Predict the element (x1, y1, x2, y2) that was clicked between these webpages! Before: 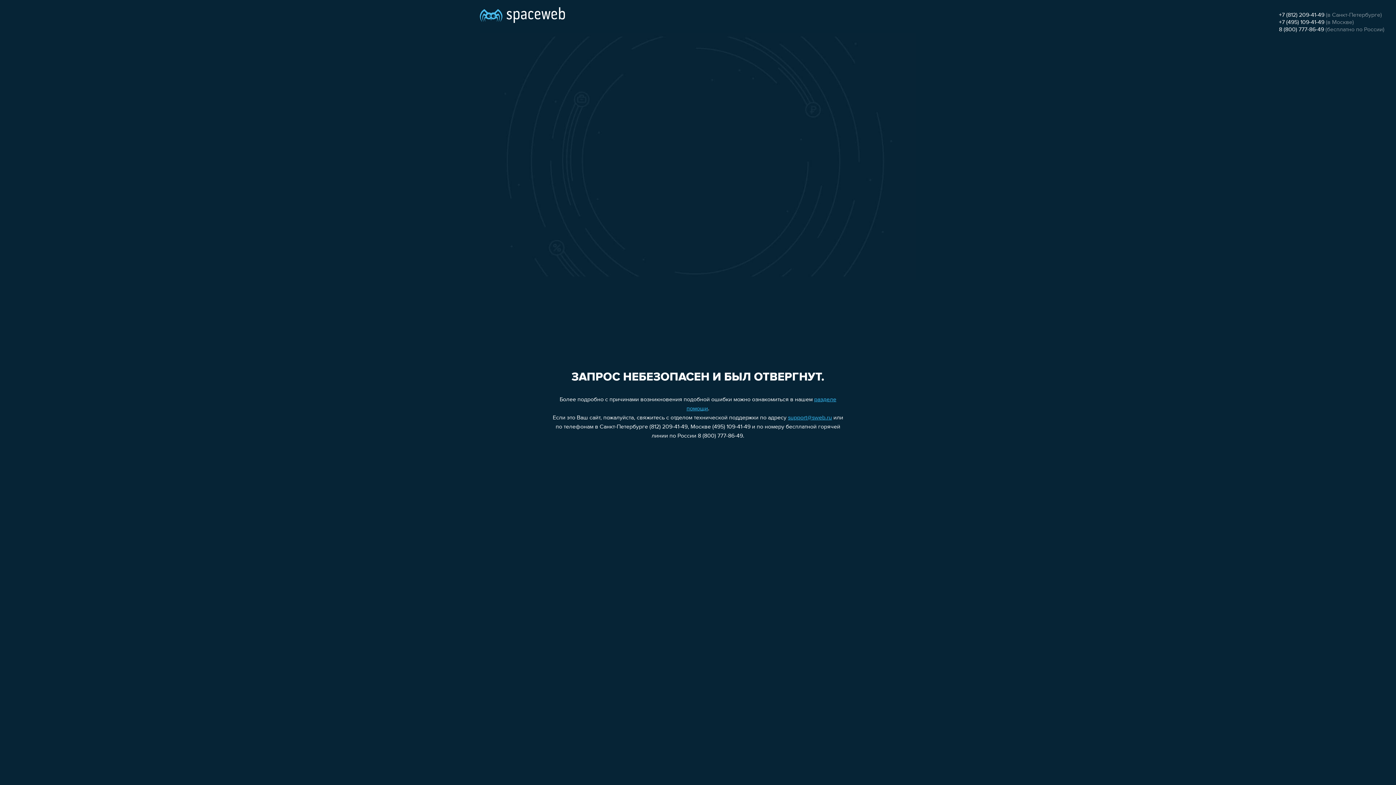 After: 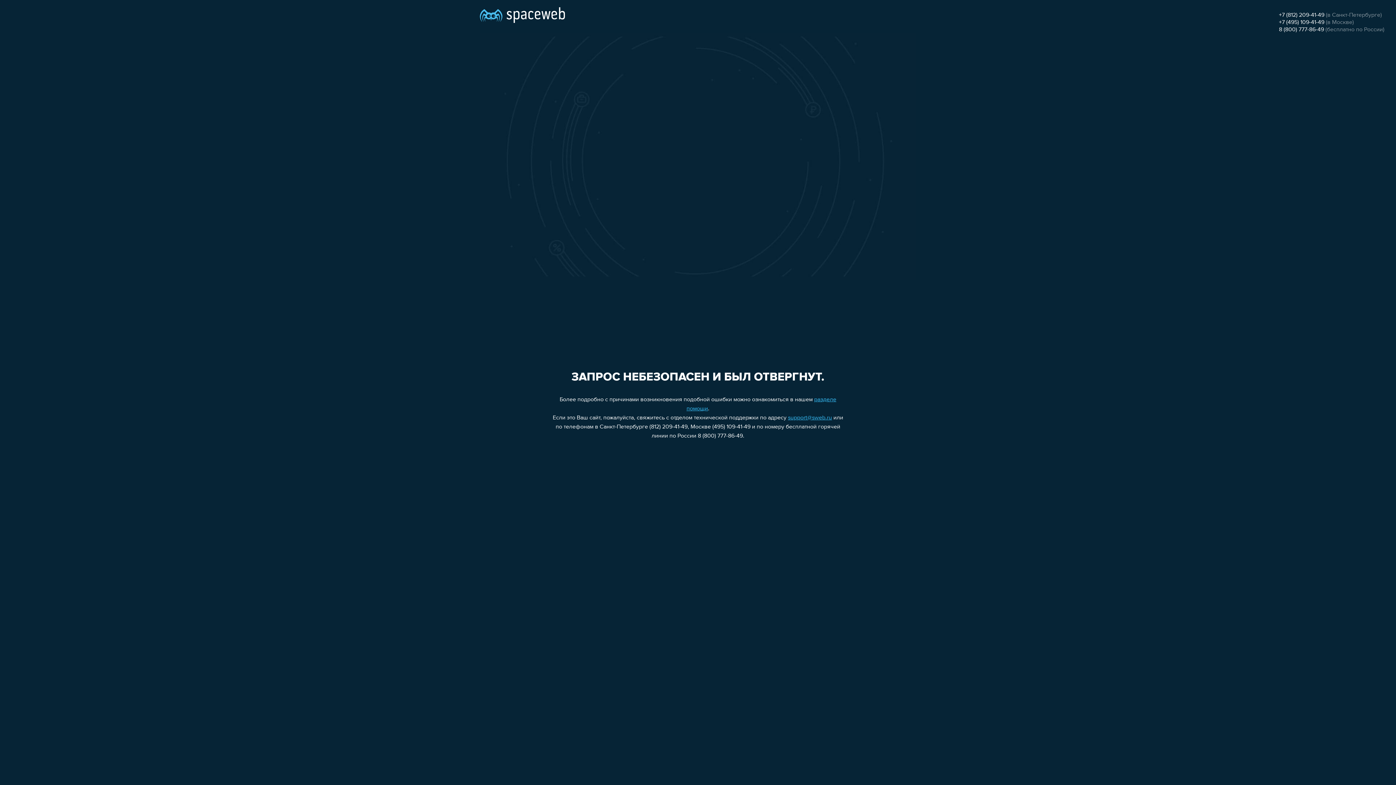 Action: bbox: (1279, 19, 1324, 25) label: +7 (495) 109-41-49